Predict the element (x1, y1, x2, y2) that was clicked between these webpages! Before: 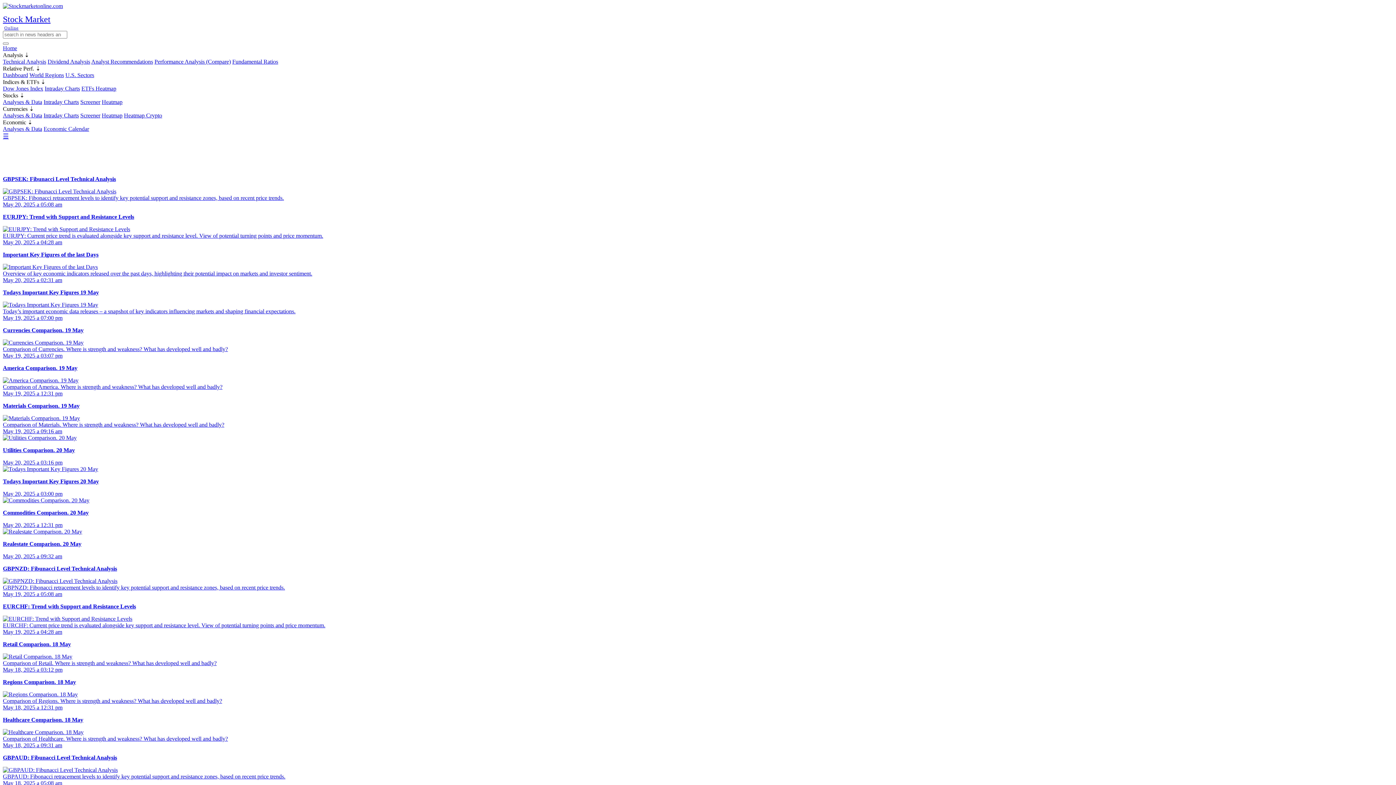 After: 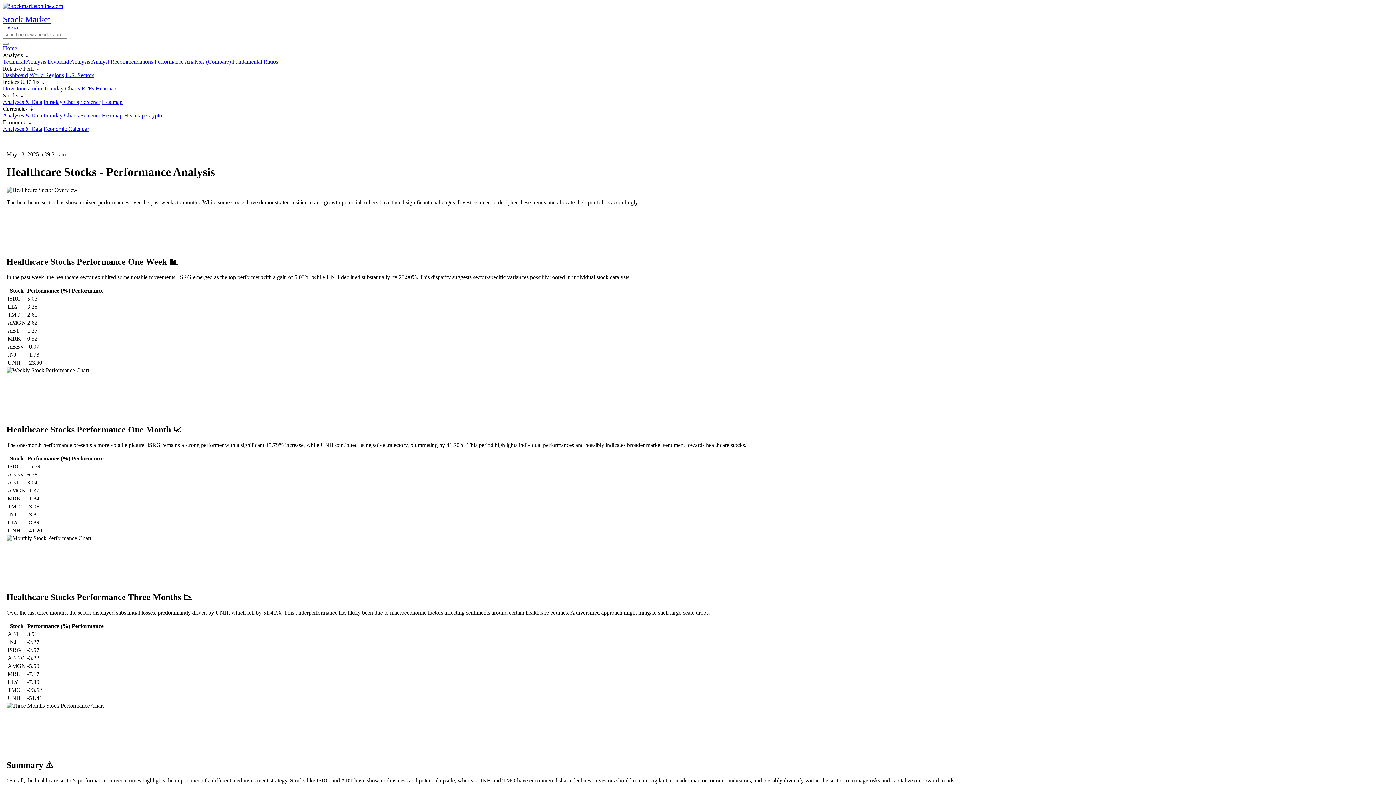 Action: bbox: (2, 717, 1393, 749) label: Healthcare Comparison. 18 May

Comparison of Healthcare. Where is strength and weakness? What has developed well and badly?
May 18, 2025 a 09:31 am